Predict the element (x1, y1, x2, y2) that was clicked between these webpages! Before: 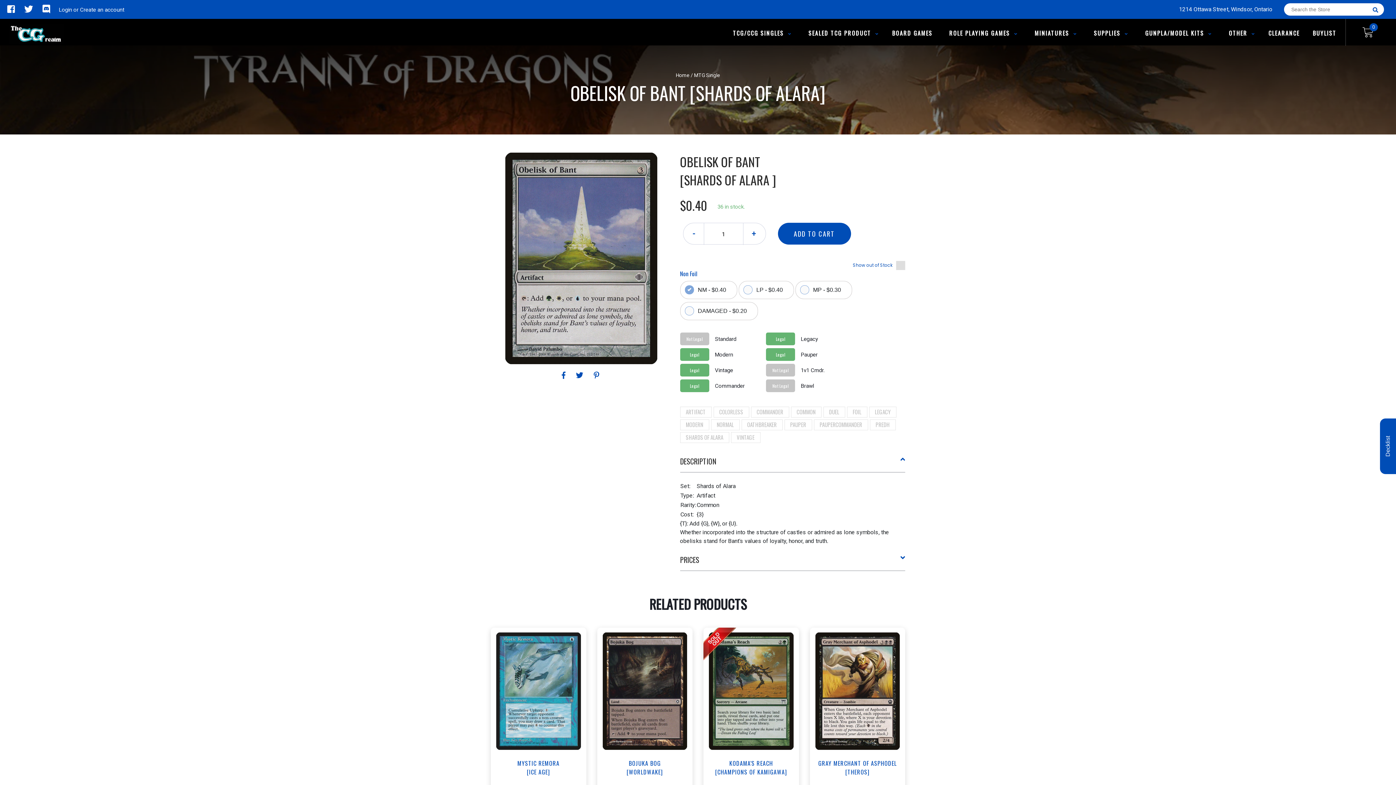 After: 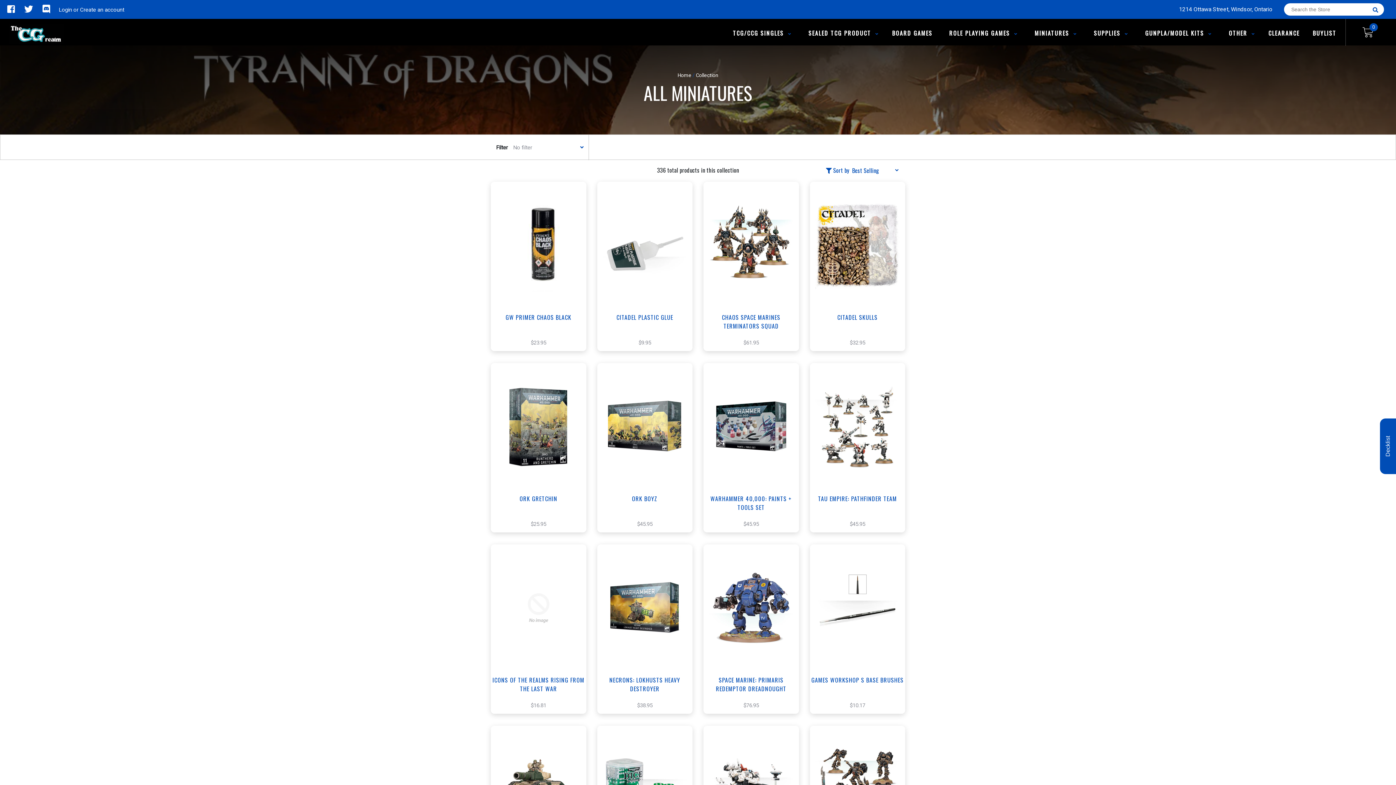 Action: label: MINIATURES  bbox: (1029, 28, 1083, 37)